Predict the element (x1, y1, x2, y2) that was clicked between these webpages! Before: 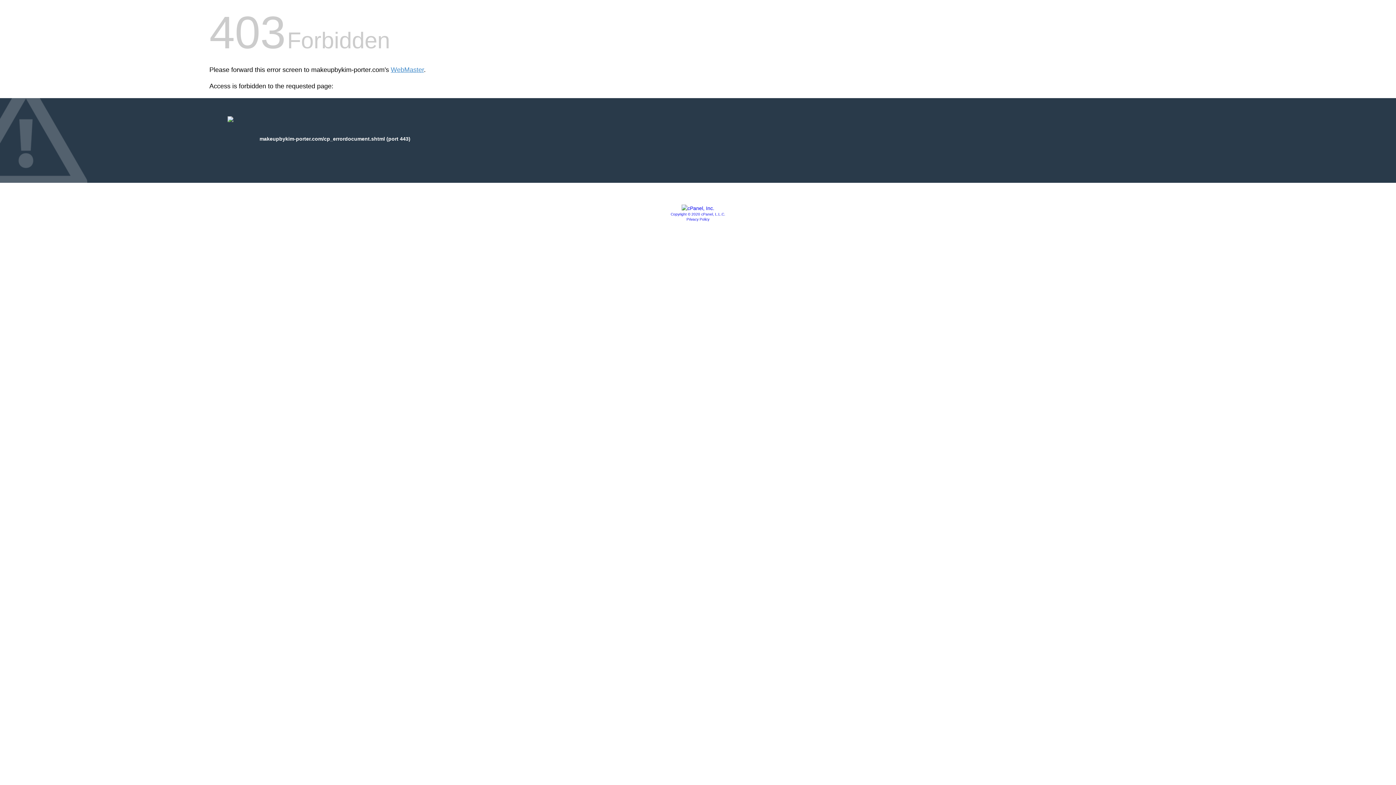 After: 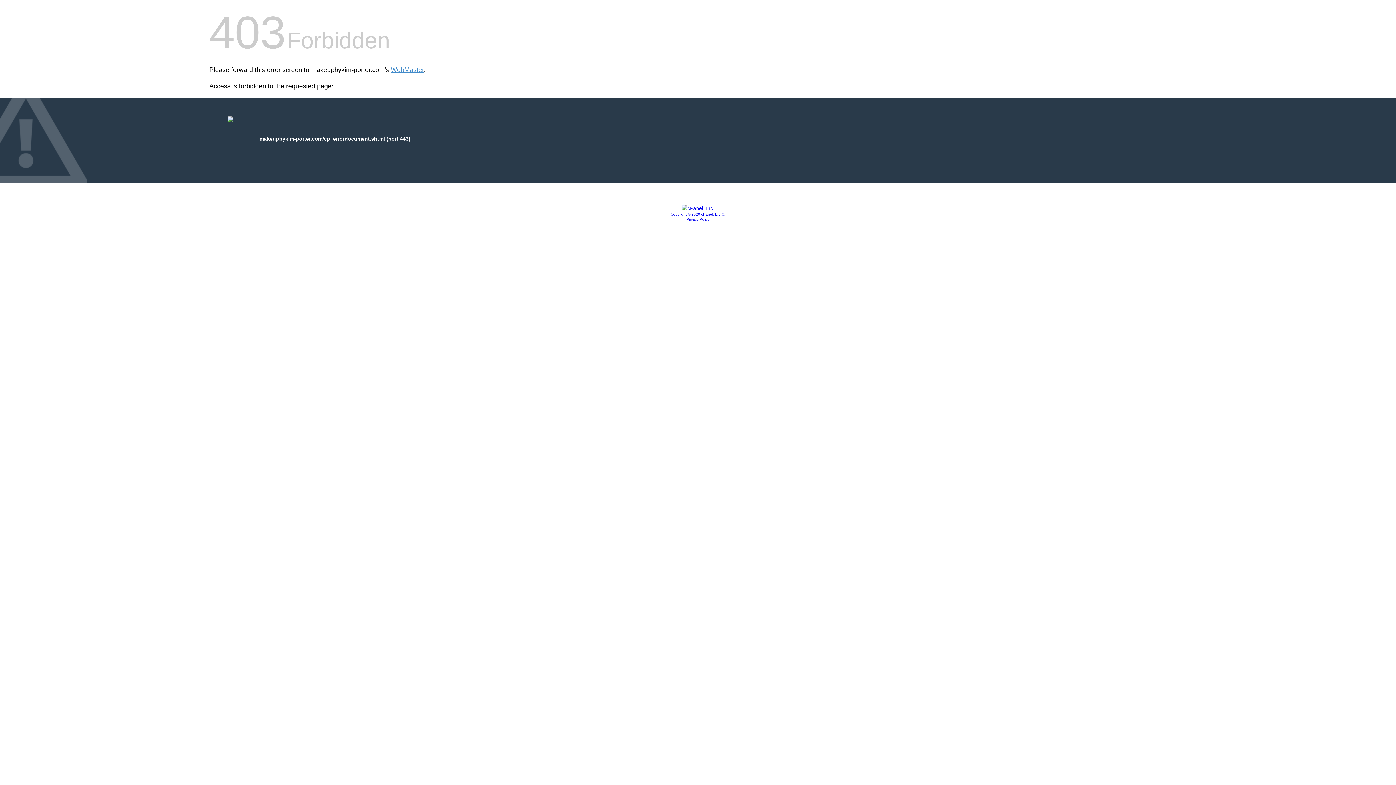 Action: label: Copyright © 2020 cPanel, L.L.C. bbox: (670, 212, 725, 216)